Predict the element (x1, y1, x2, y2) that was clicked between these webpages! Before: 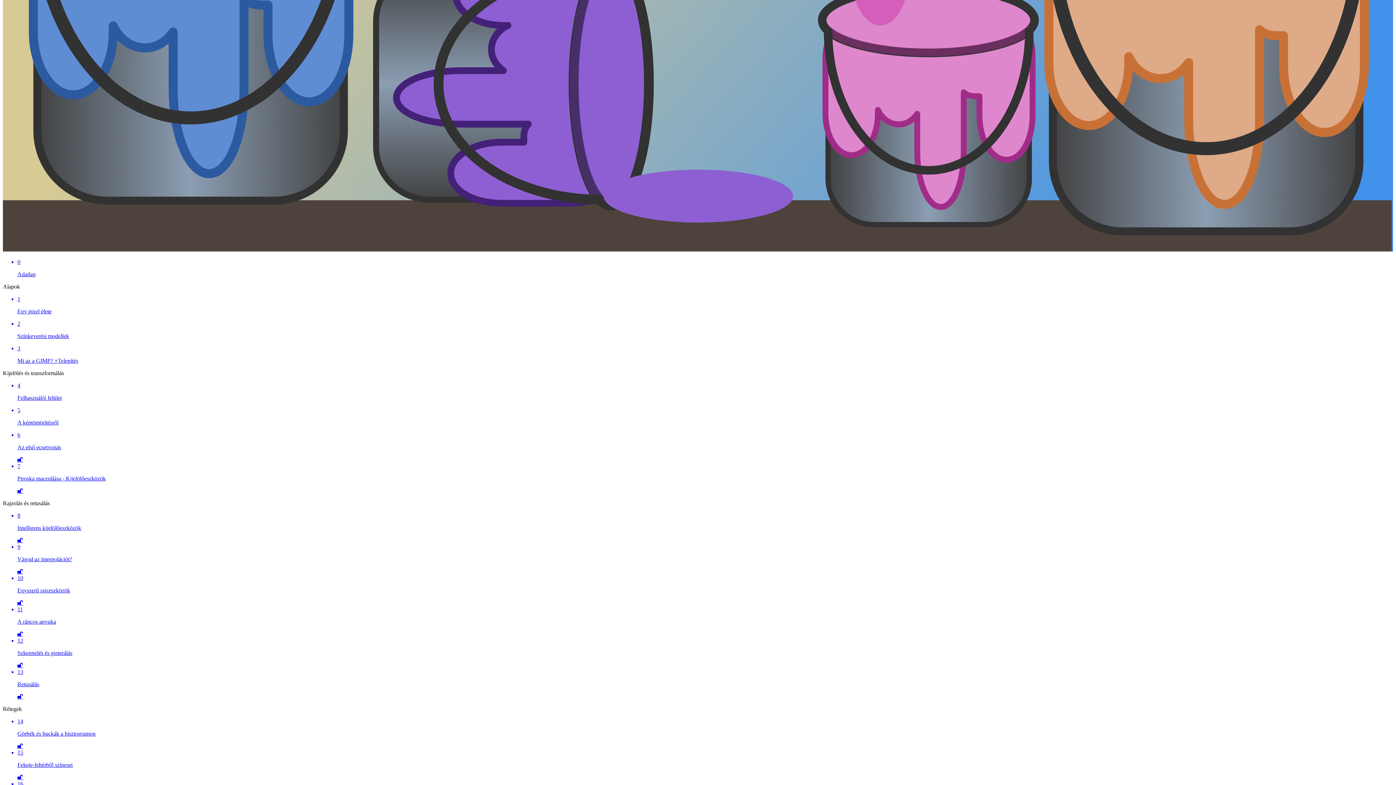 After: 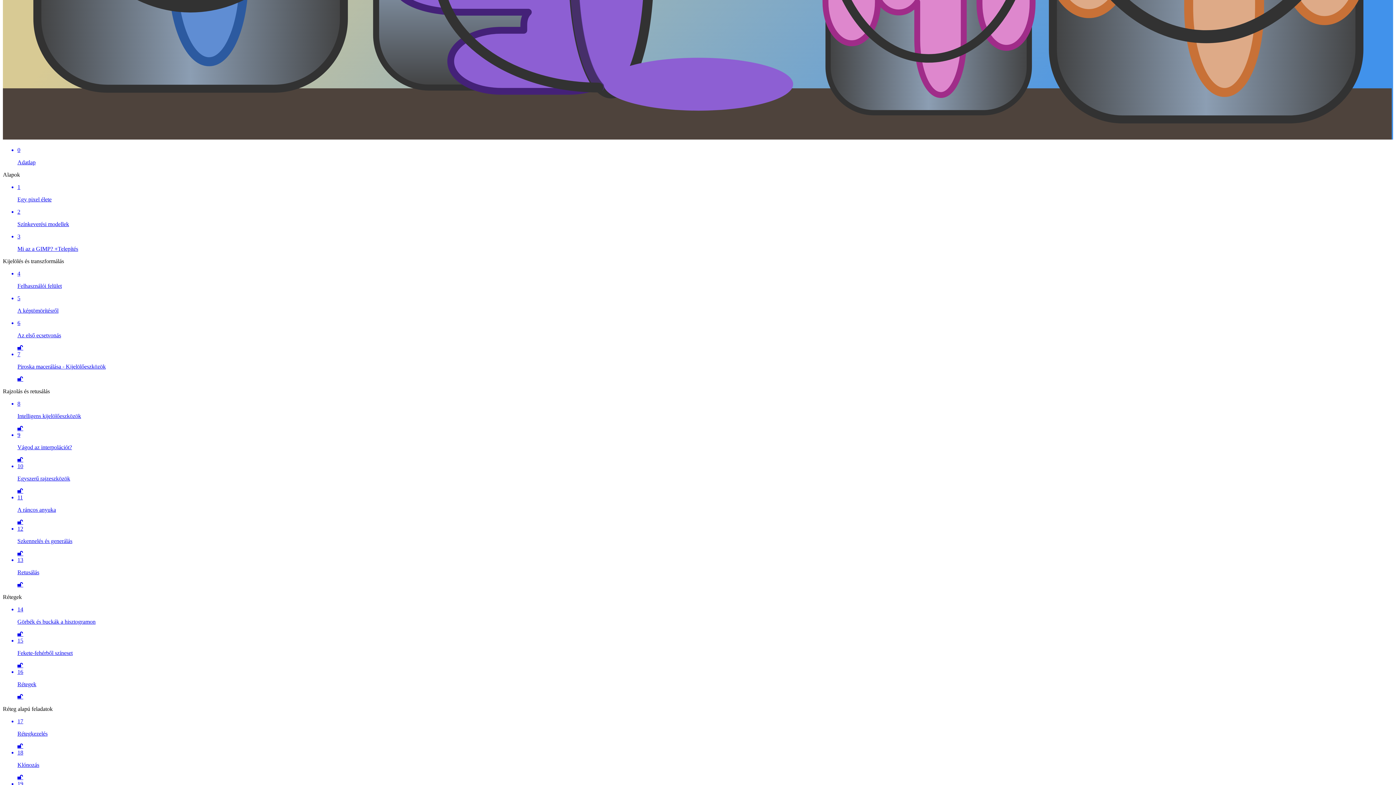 Action: label: 9

Vágod az interpolációt?

🔓 bbox: (17, 543, 1393, 575)